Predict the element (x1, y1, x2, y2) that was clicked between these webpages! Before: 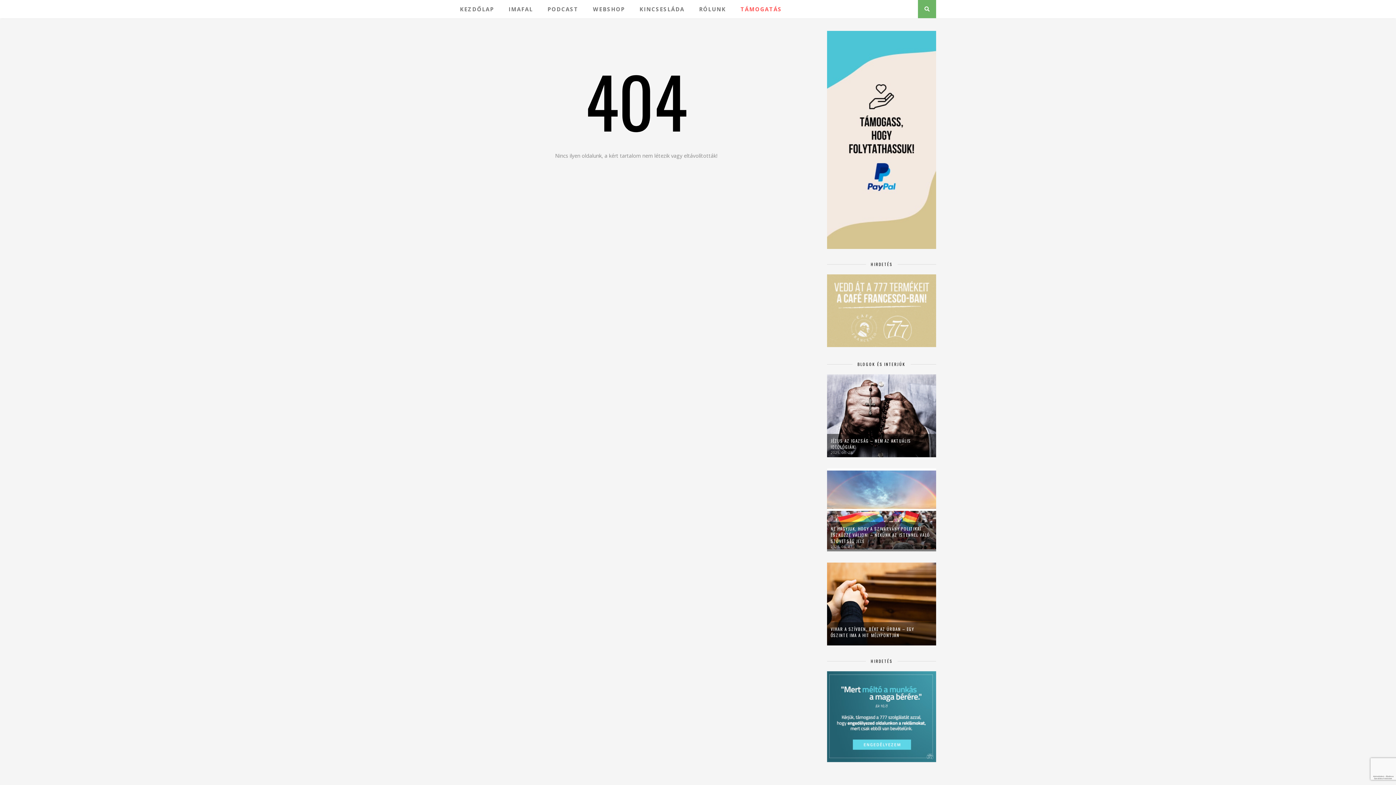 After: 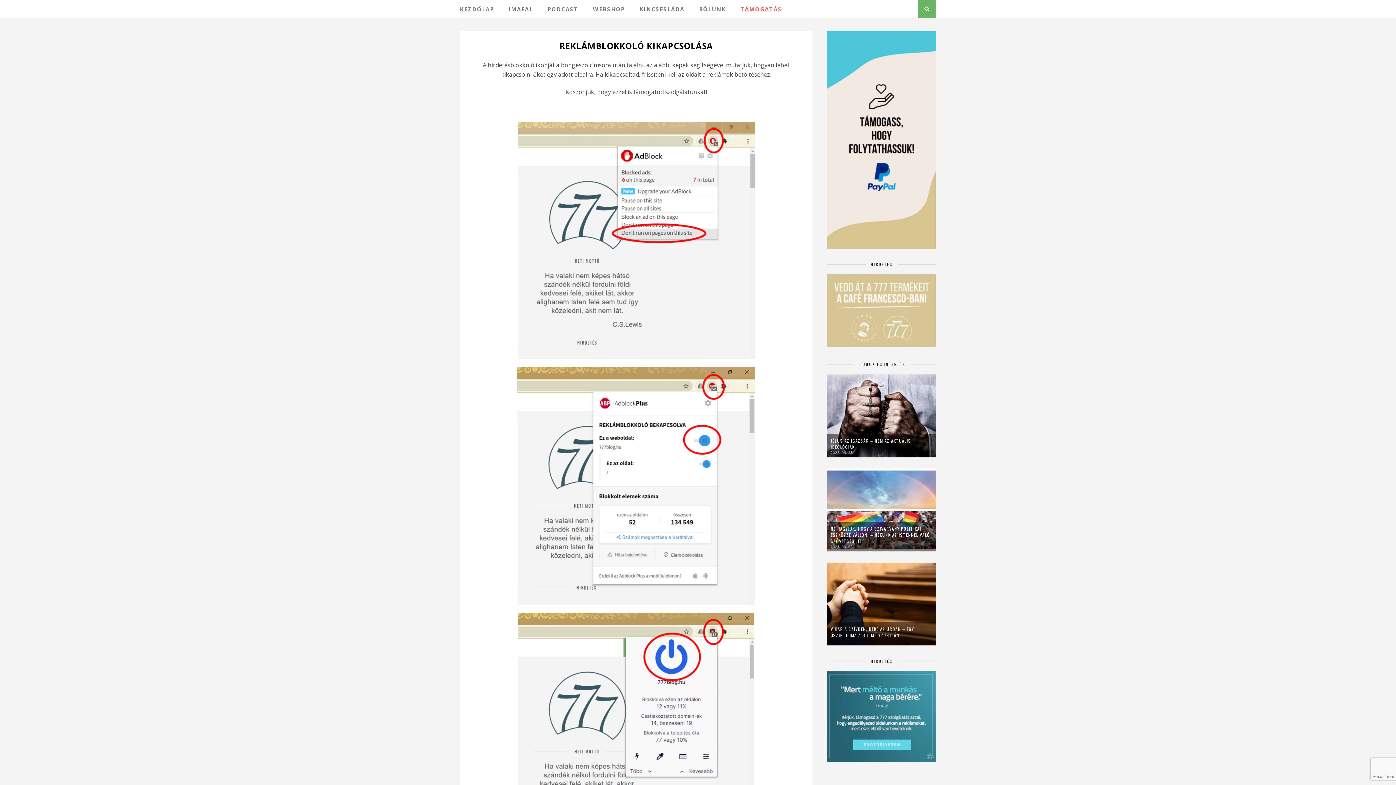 Action: bbox: (827, 671, 936, 764)